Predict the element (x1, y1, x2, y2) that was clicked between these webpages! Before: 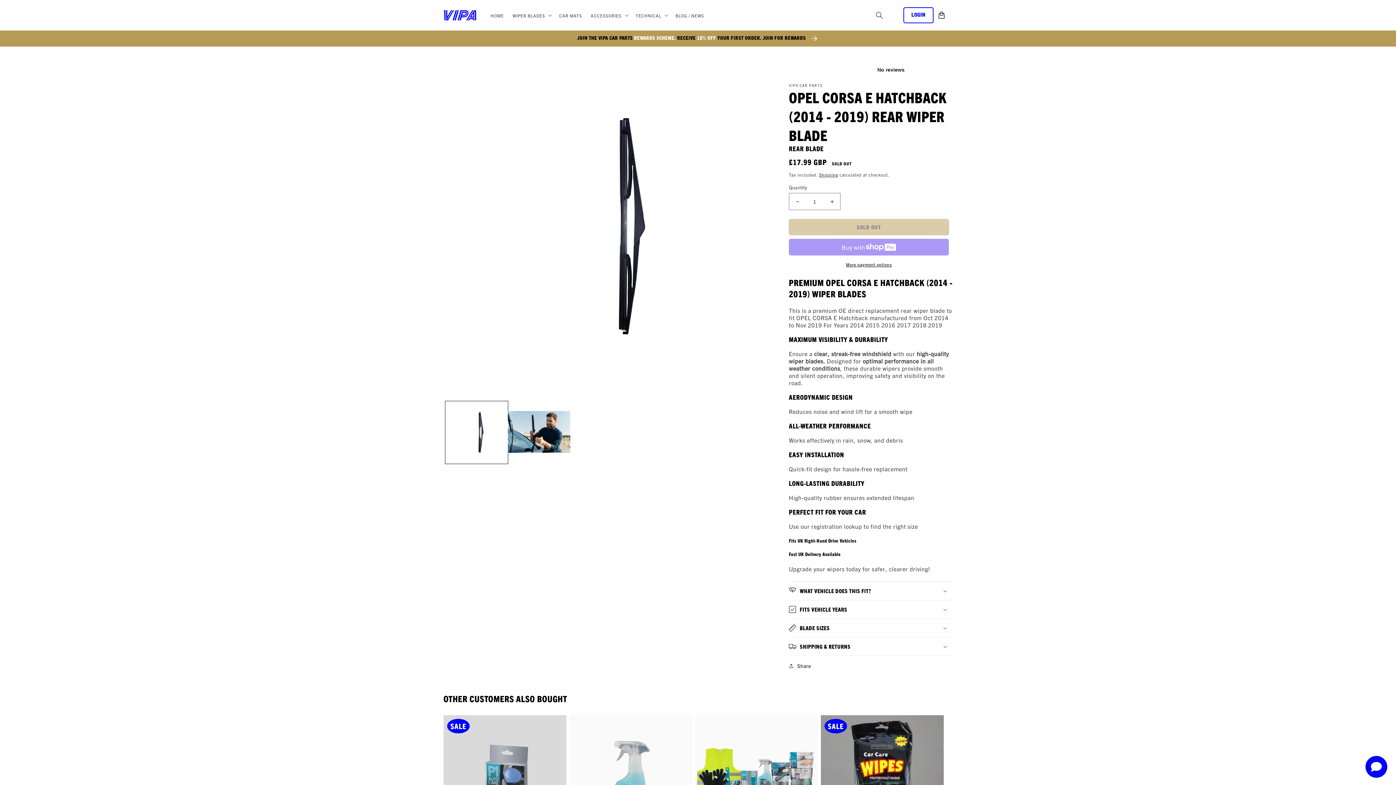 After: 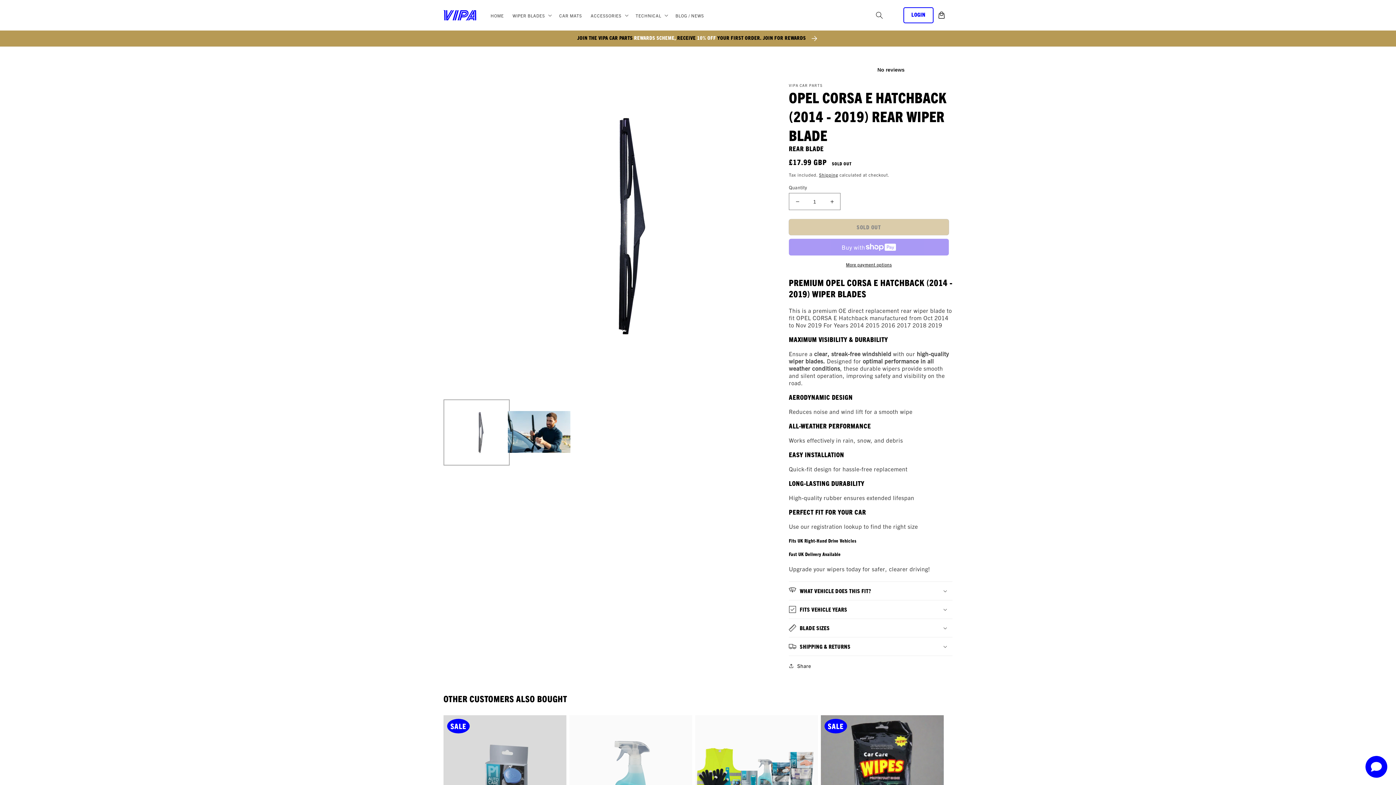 Action: bbox: (445, 401, 508, 464) label: Load image 1 in gallery view